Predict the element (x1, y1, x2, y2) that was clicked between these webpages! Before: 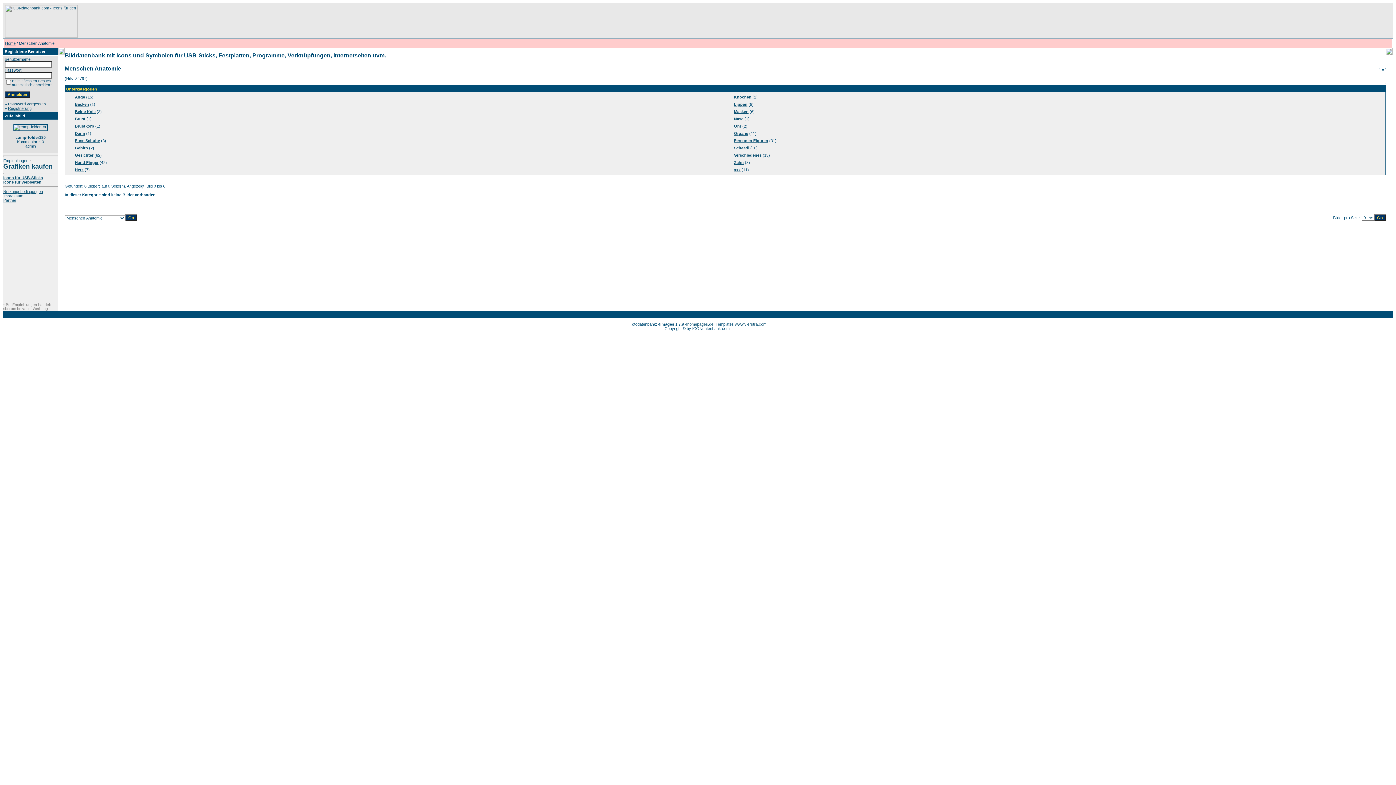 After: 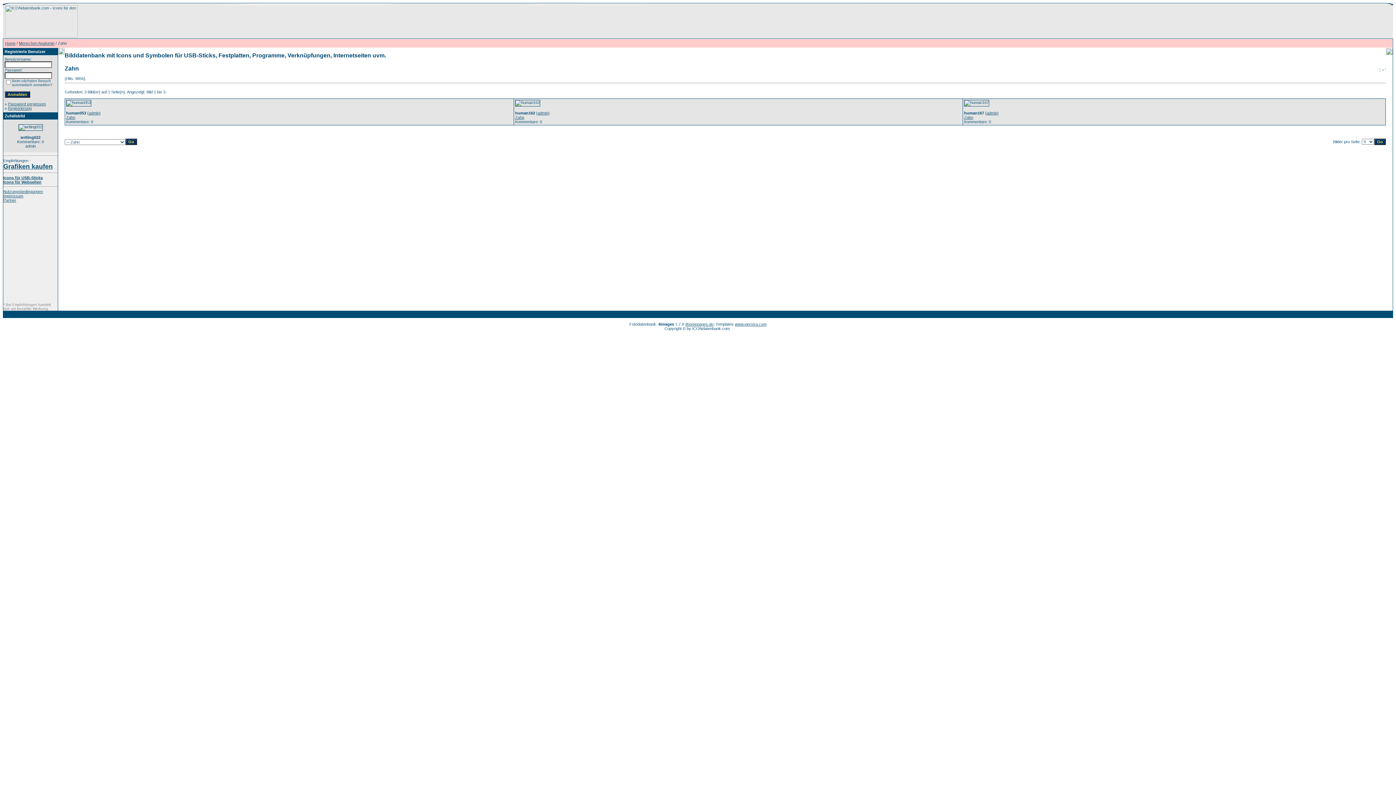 Action: bbox: (734, 160, 744, 164) label: Zahn